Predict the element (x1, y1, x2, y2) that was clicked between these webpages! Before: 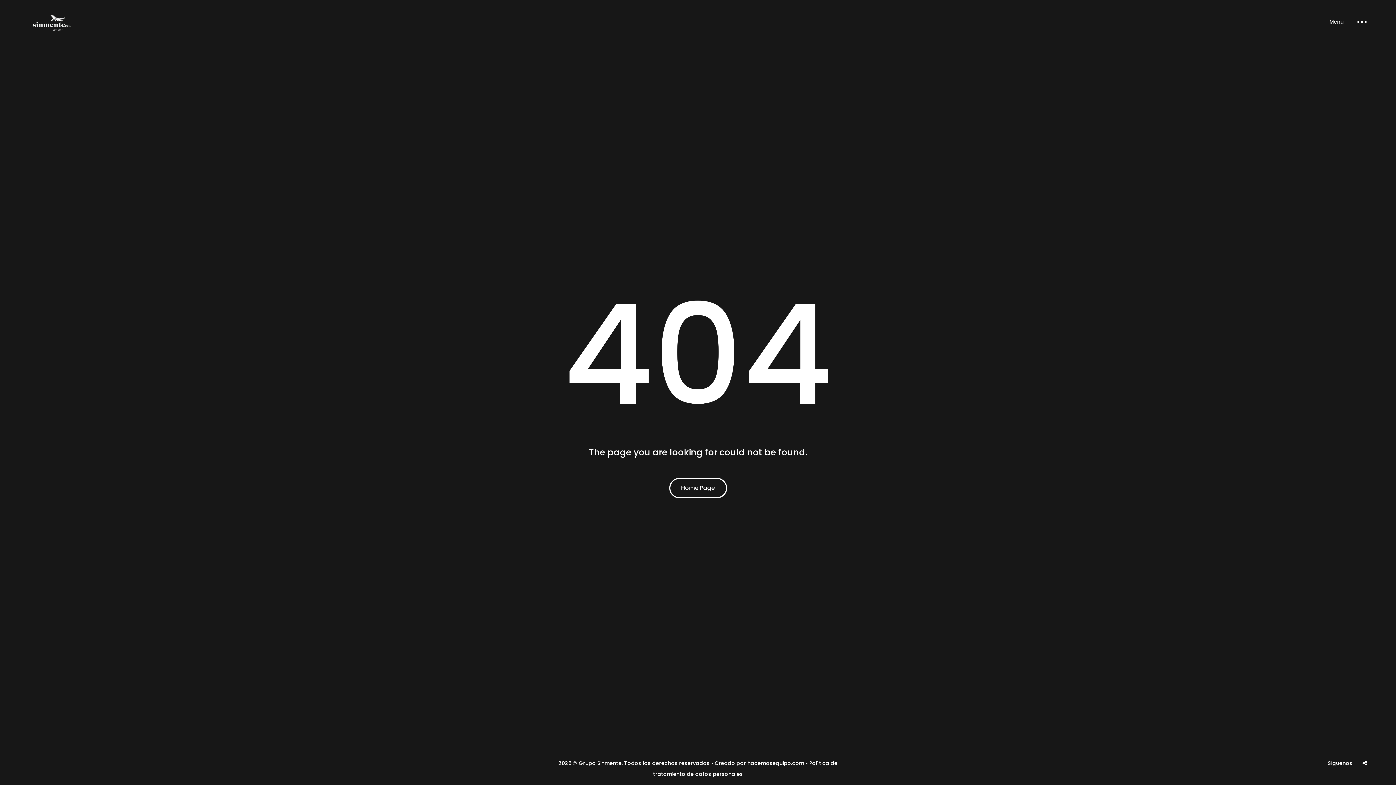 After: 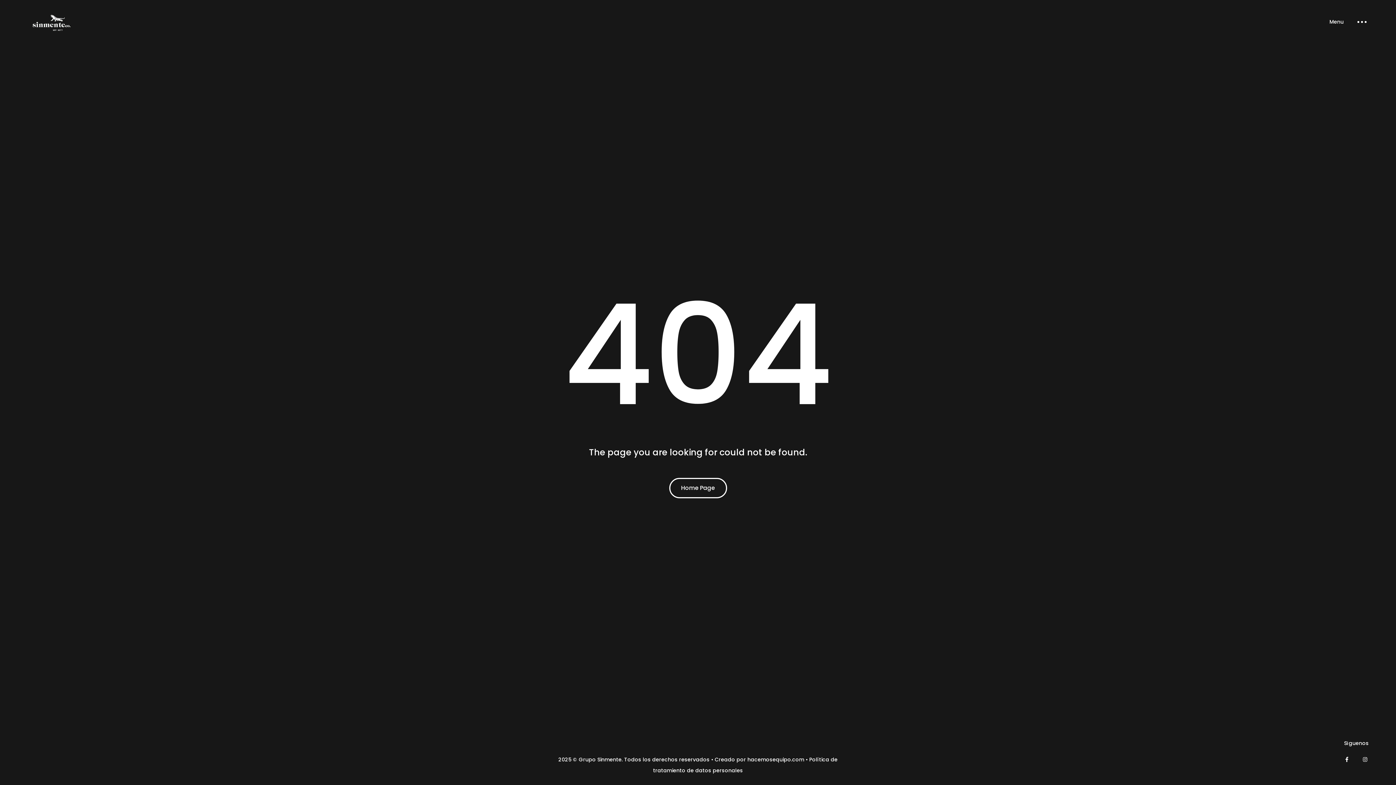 Action: bbox: (1340, 774, 1354, 789)